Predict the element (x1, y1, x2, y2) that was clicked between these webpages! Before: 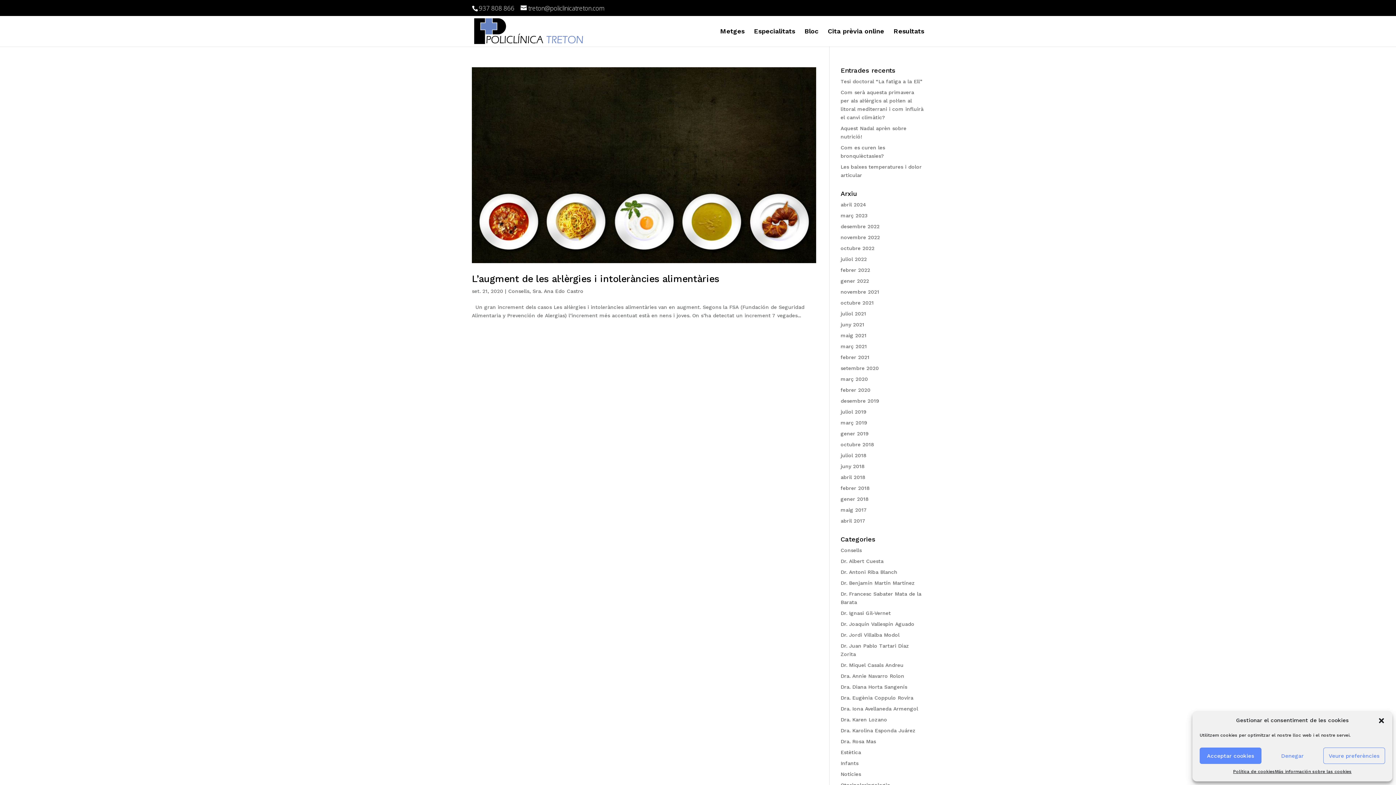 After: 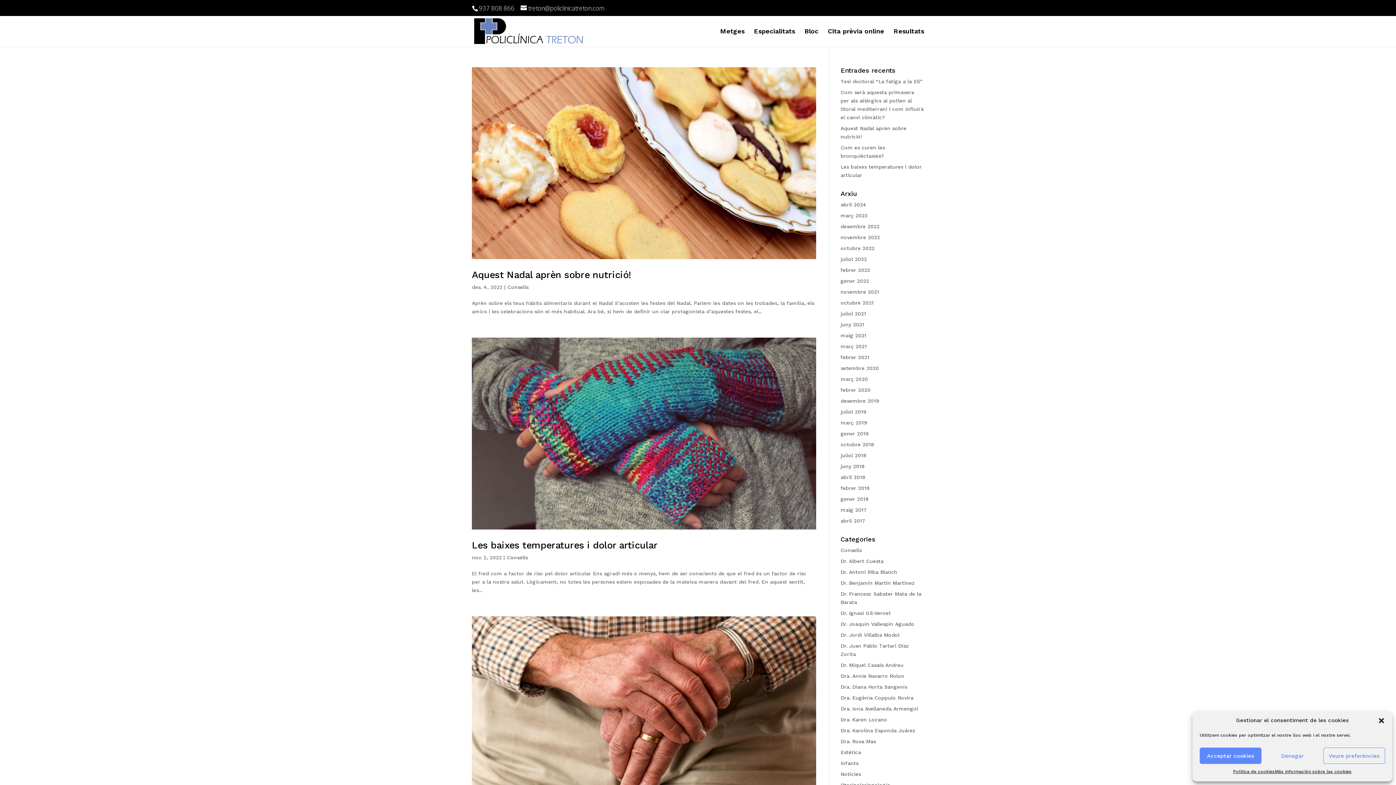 Action: bbox: (508, 288, 529, 294) label: Consells